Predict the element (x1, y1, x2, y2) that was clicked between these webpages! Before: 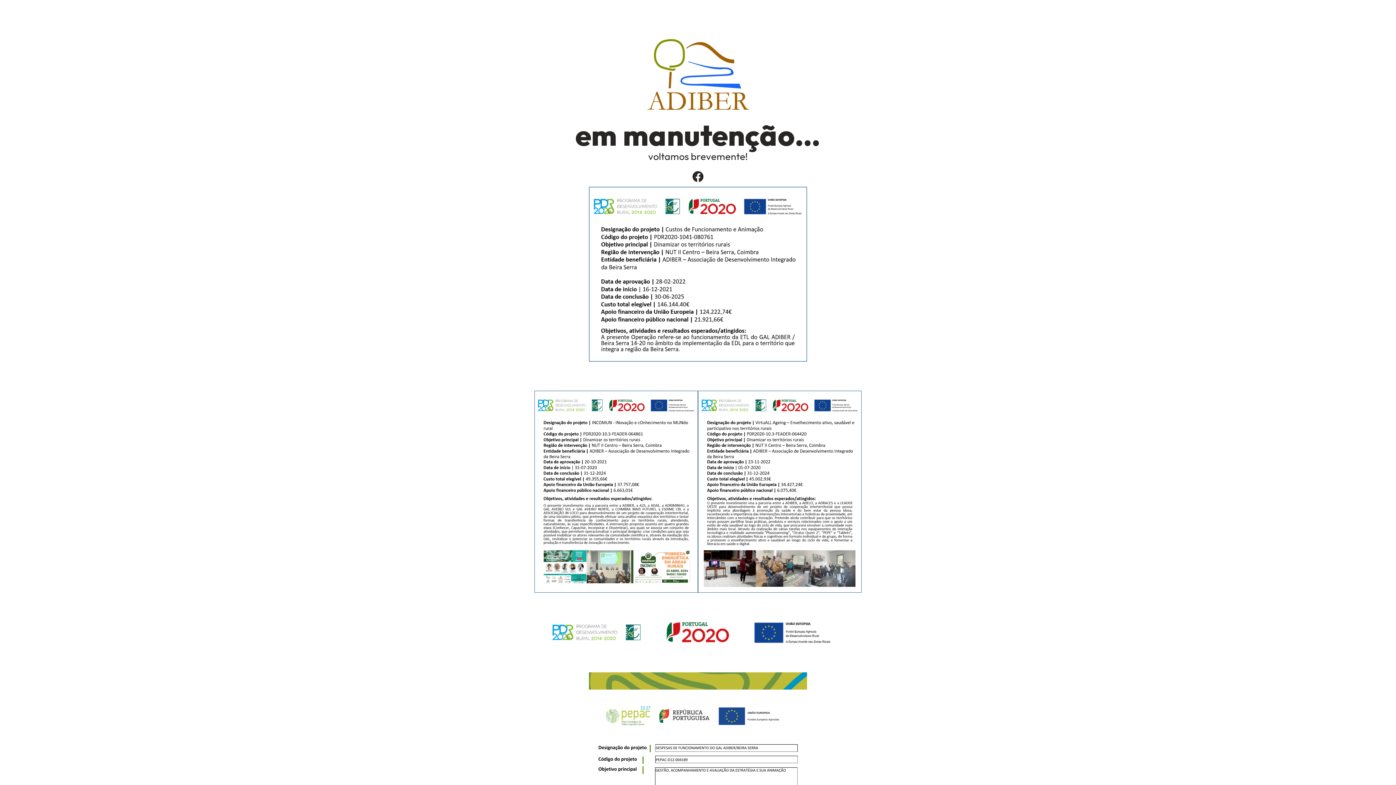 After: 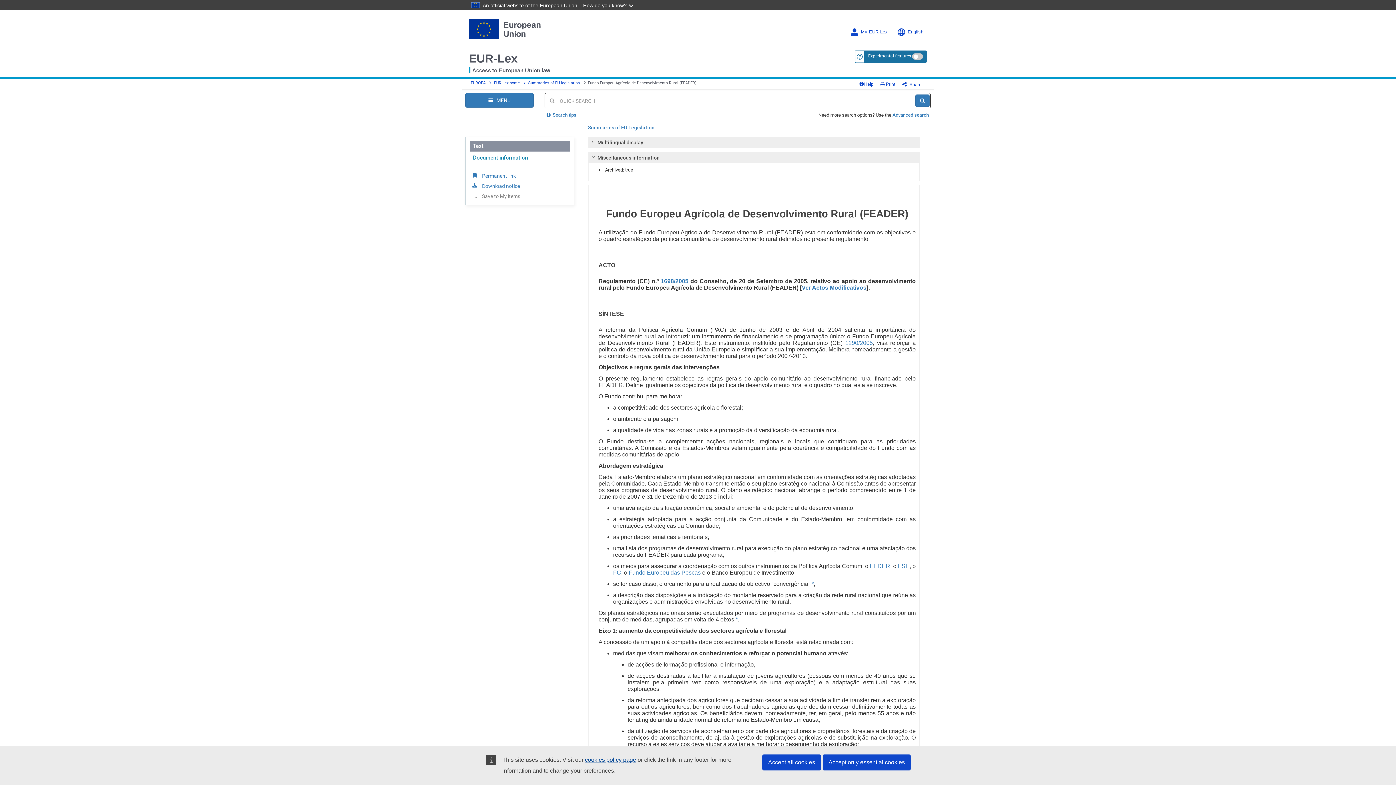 Action: bbox: (752, 622, 830, 643)